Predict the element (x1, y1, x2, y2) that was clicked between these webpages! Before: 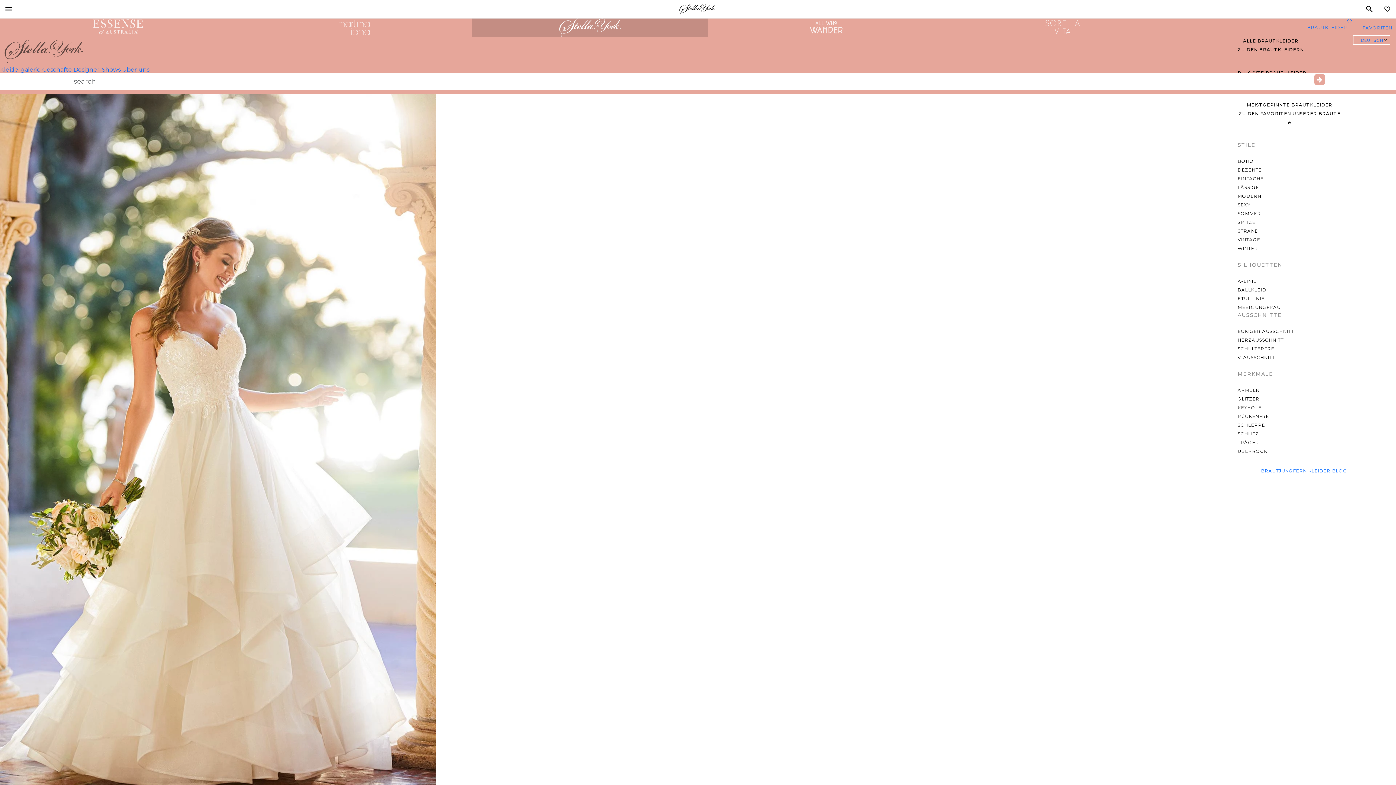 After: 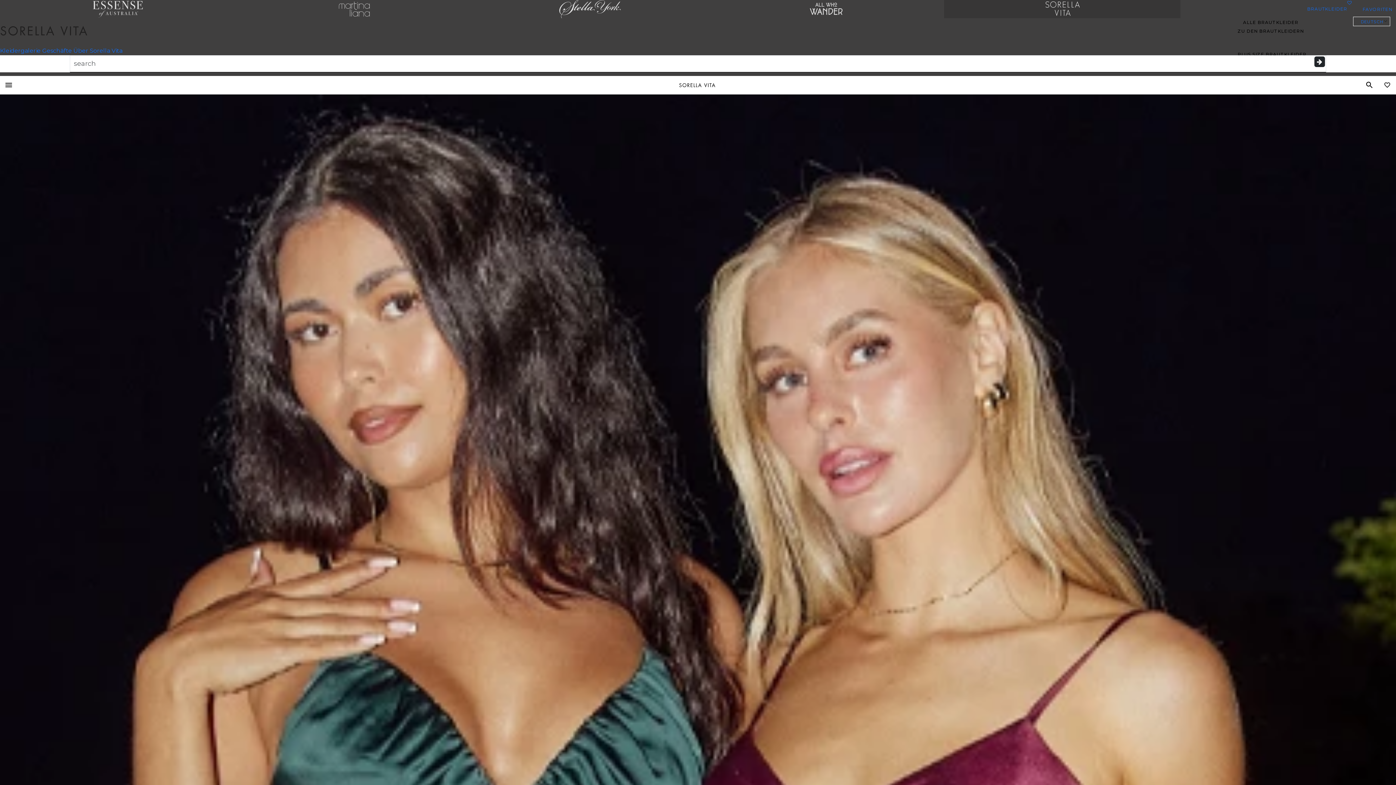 Action: label: Sorella Vita bbox: (944, 18, 1180, 36)